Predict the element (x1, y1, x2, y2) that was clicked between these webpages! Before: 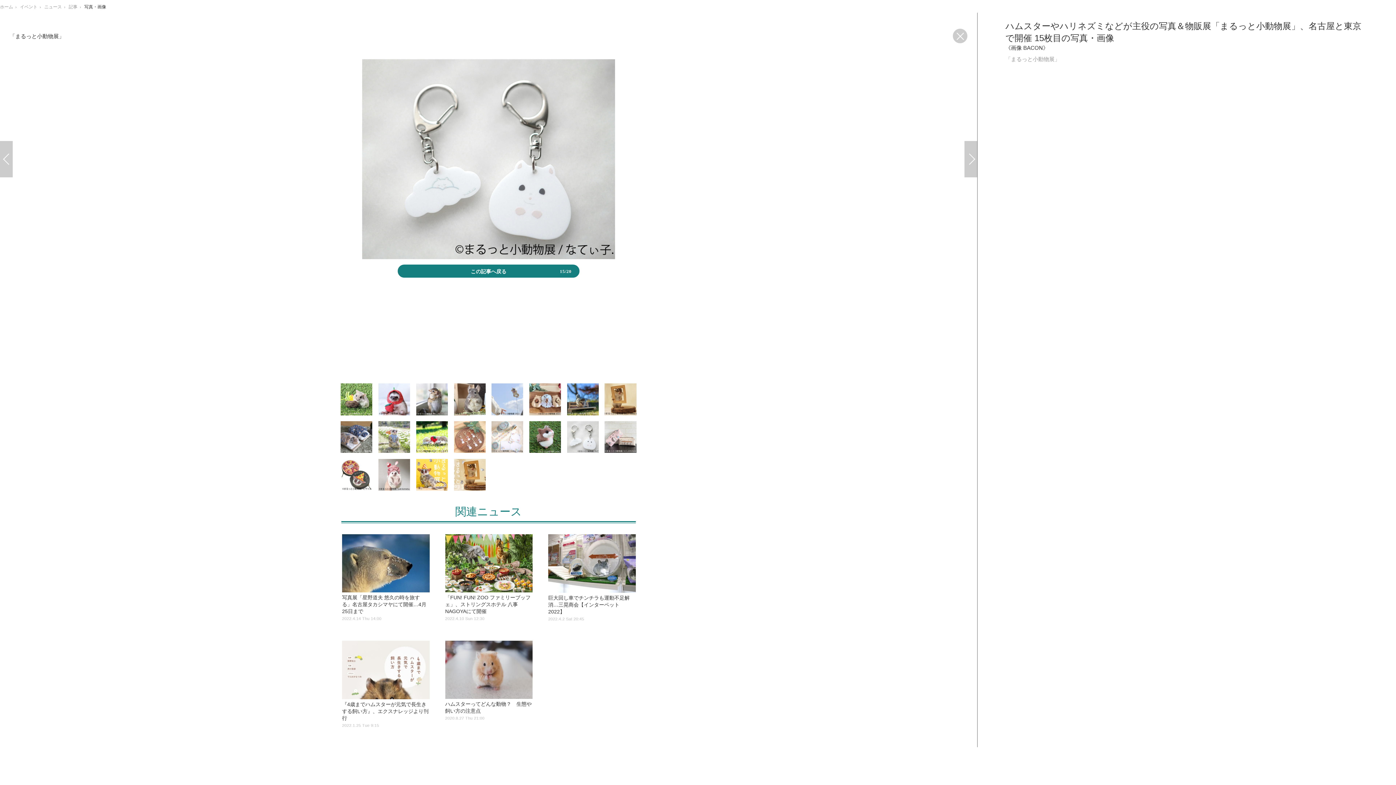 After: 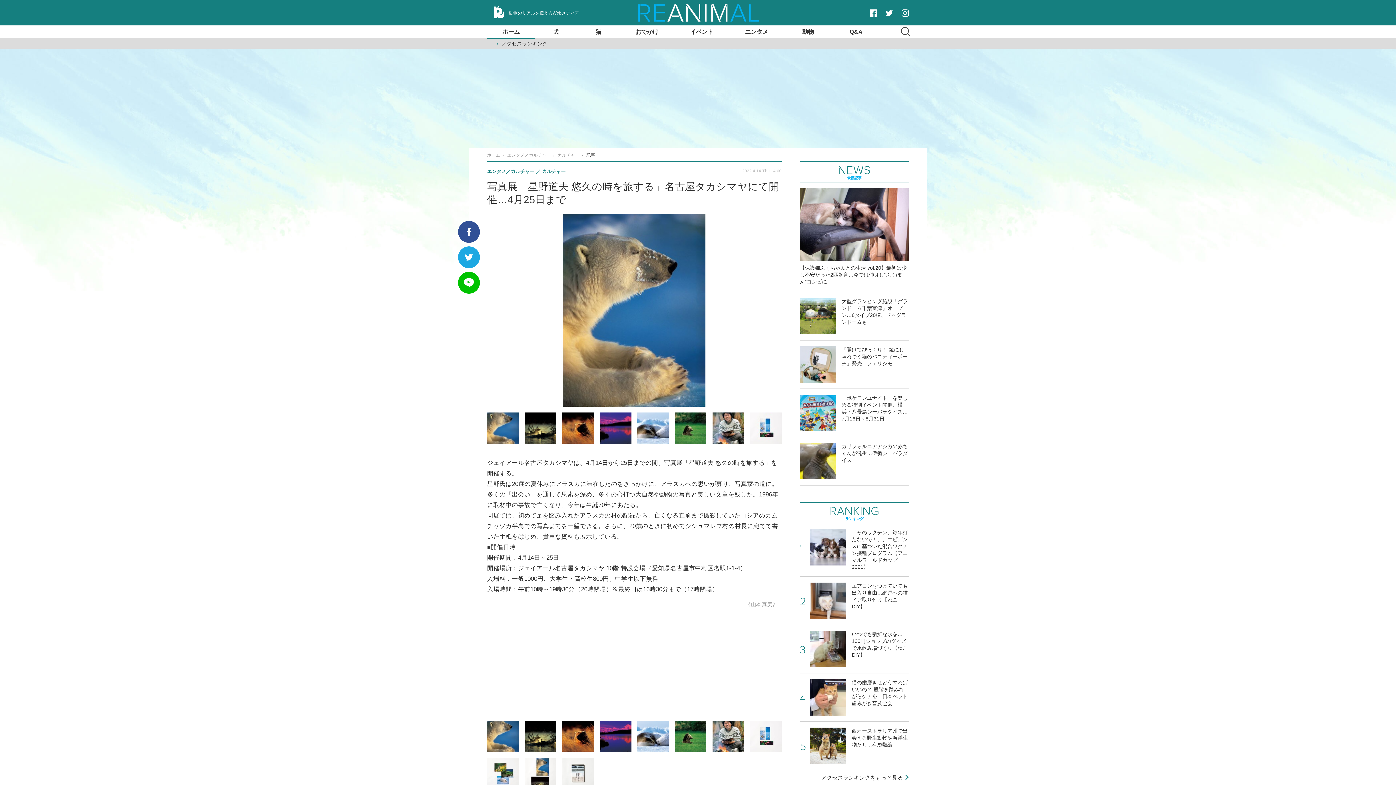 Action: bbox: (342, 534, 429, 622) label: 写真展「星野道夫 悠久の時を旅する」名古屋タカシマヤにて開催…4月25日まで
2022.4.14 Thu 14:00